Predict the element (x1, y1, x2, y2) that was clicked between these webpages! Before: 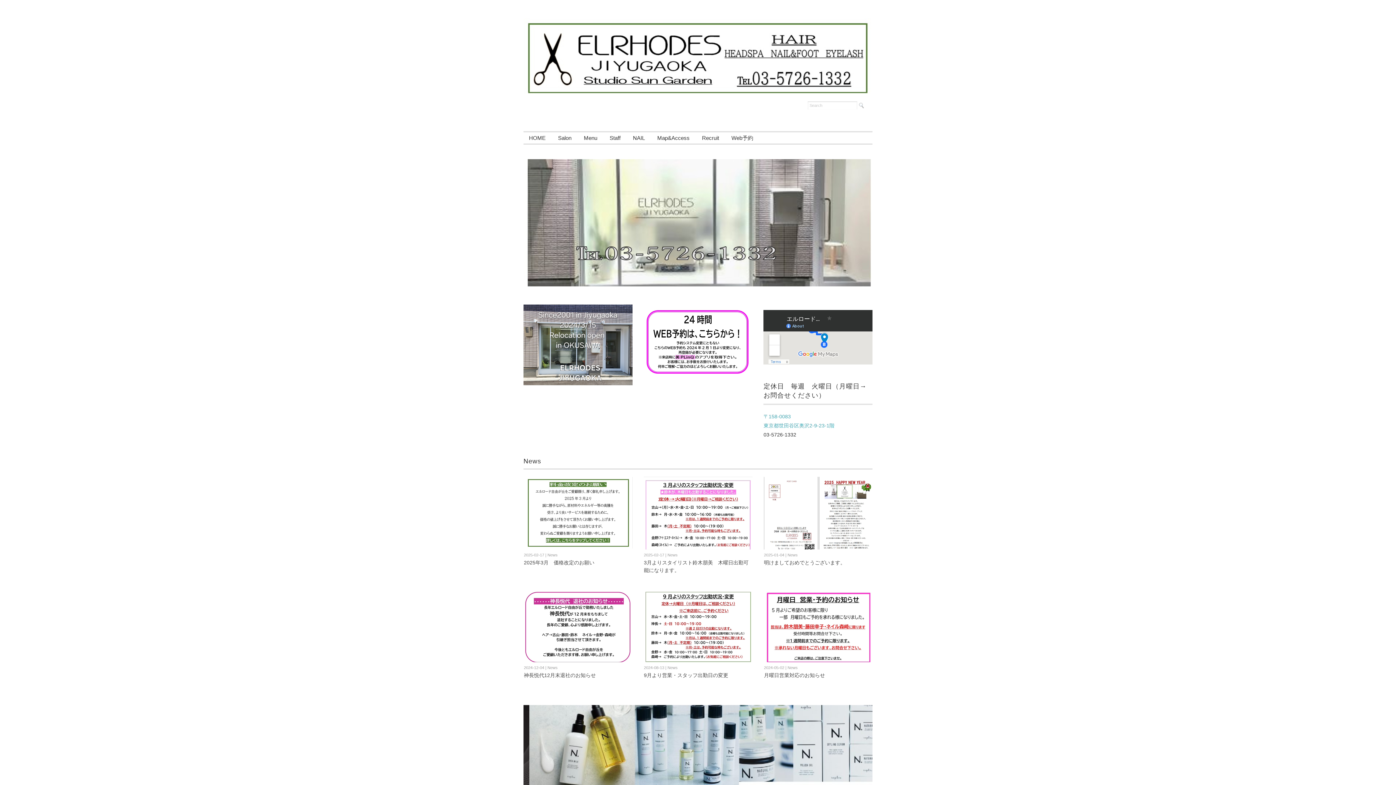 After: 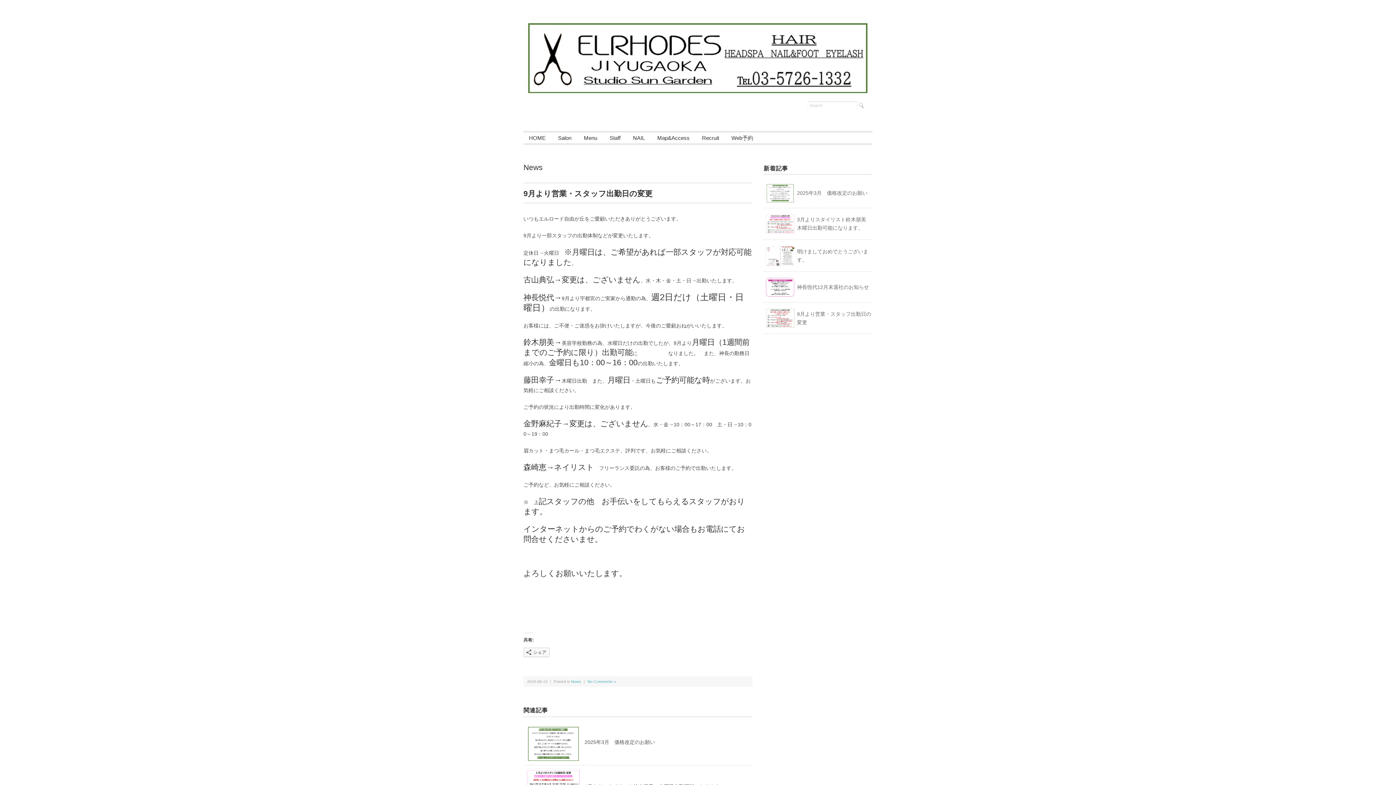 Action: label: 9月より営業・スタッフ出勤日の変更 bbox: (644, 672, 728, 678)